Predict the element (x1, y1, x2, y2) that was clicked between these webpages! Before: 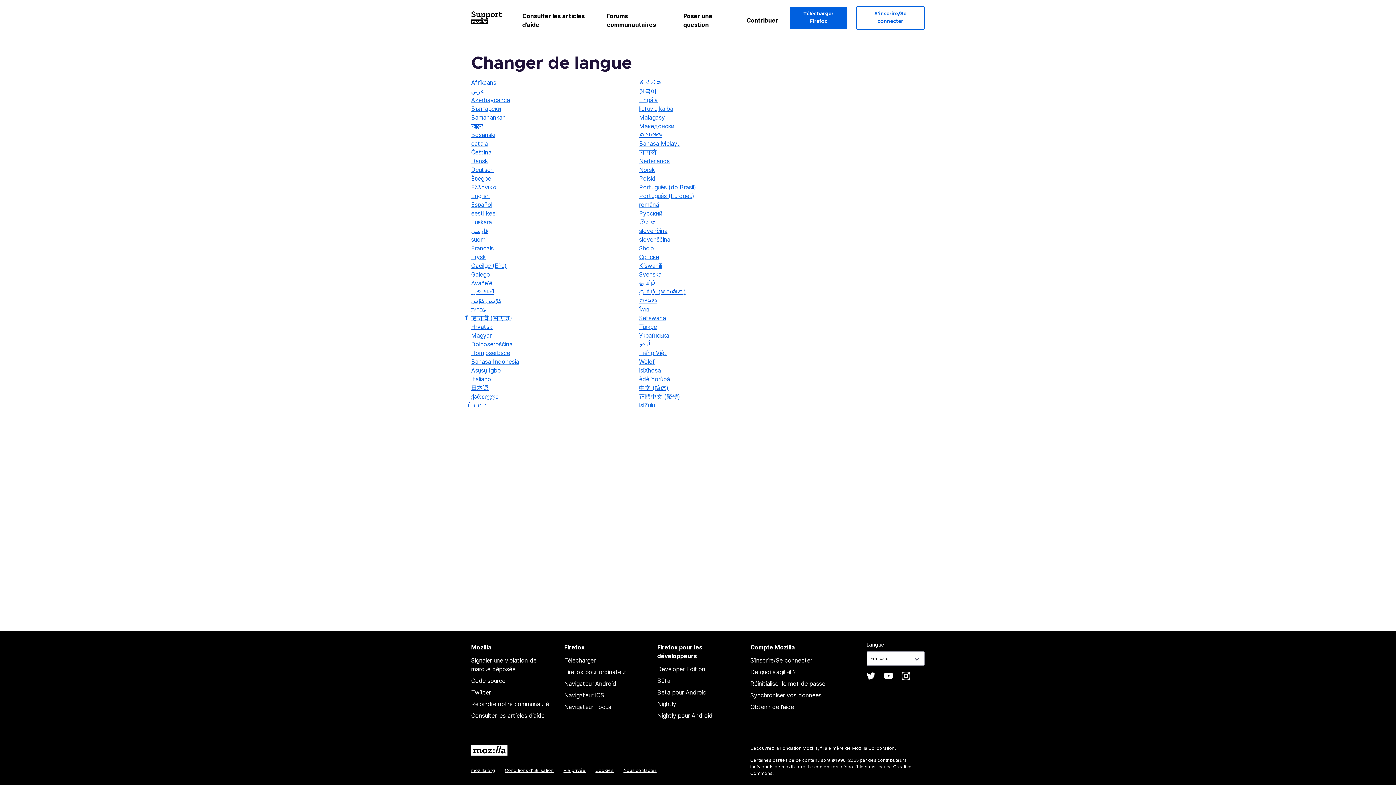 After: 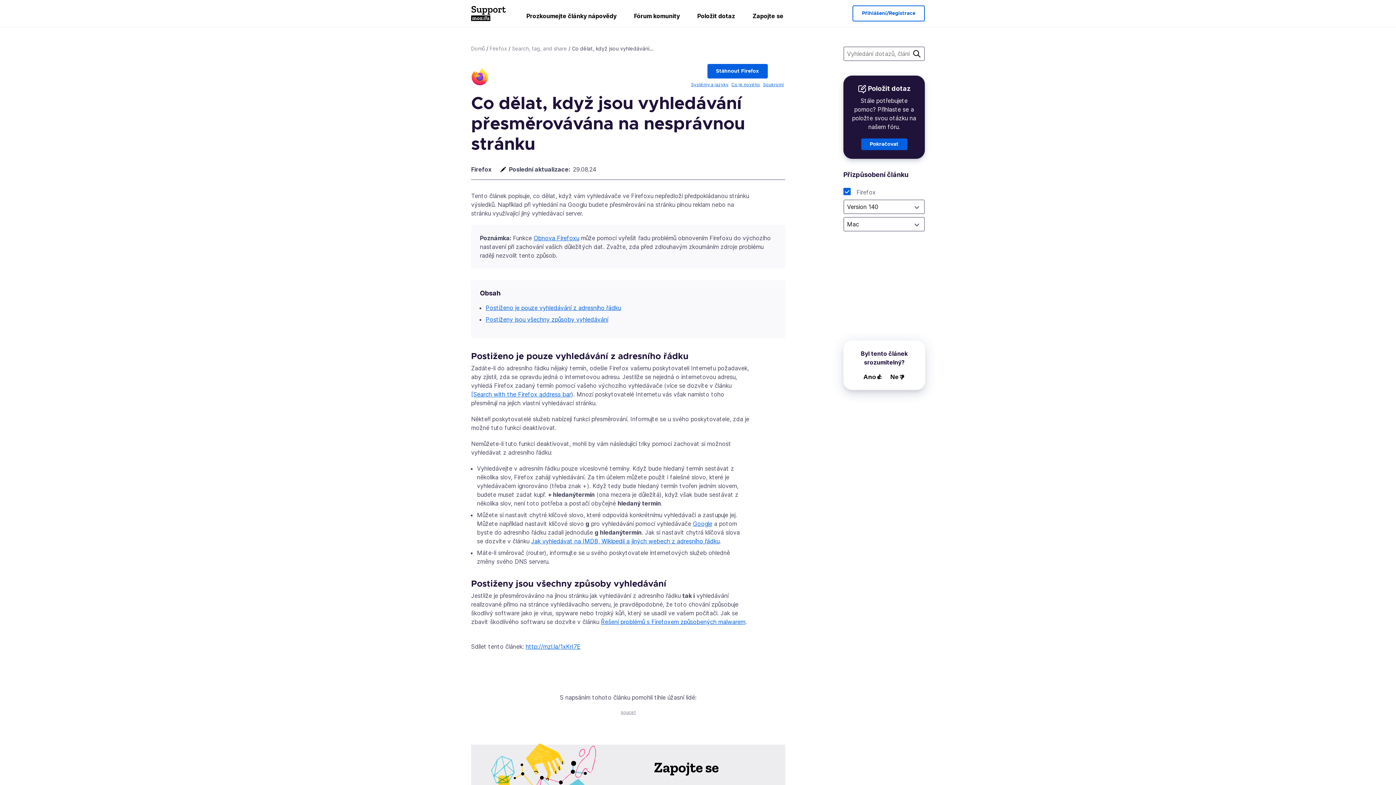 Action: bbox: (471, 148, 491, 156) label: Čeština